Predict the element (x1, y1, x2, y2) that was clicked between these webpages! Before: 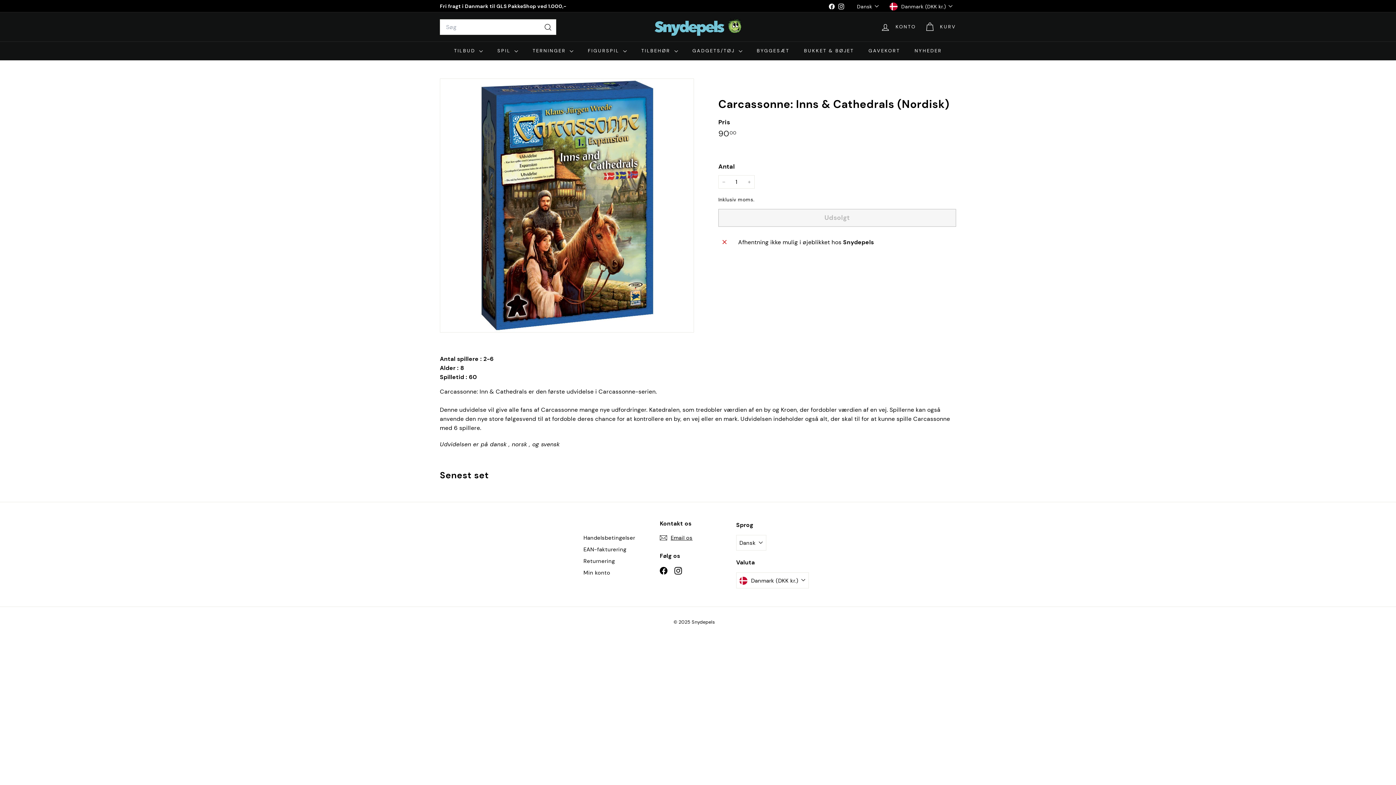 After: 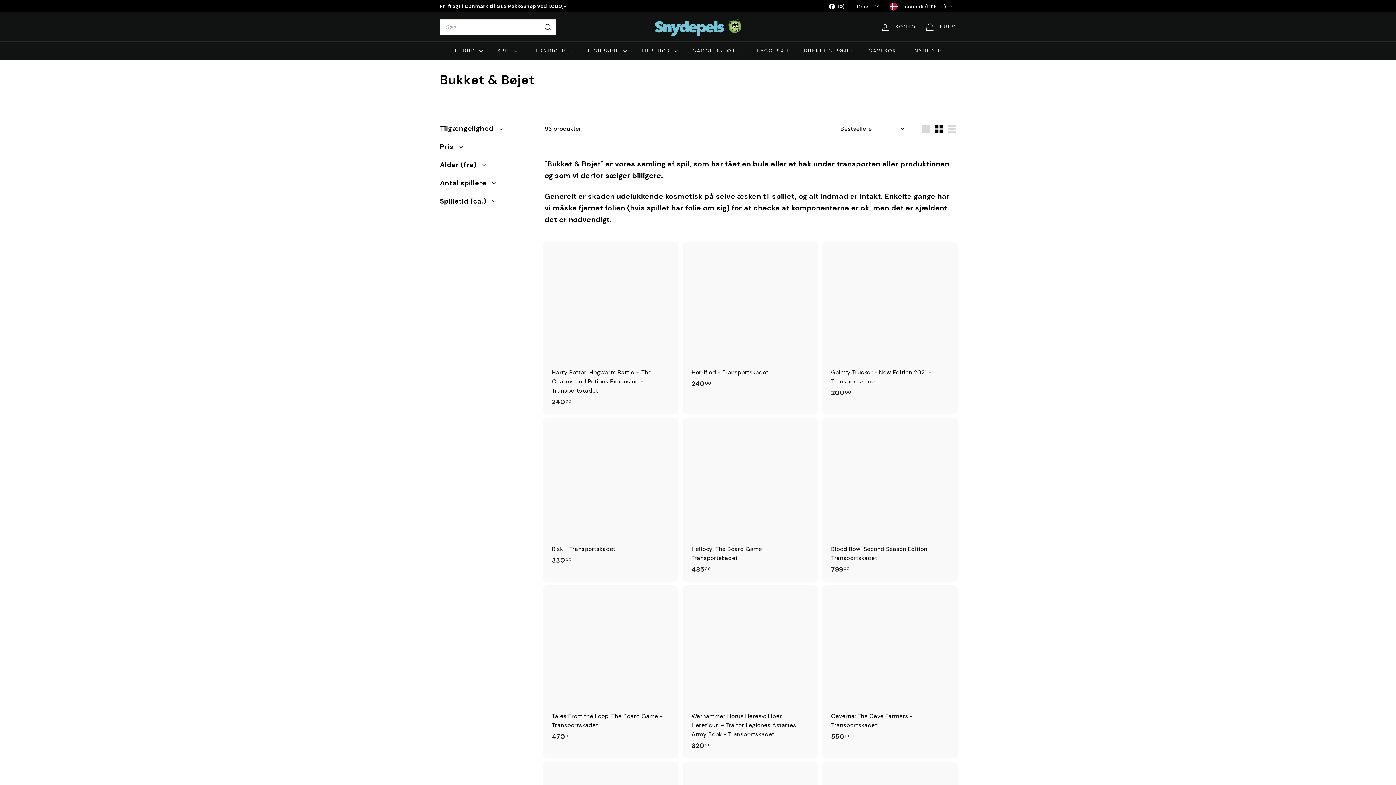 Action: bbox: (796, 41, 861, 60) label: BUKKET & BØJET